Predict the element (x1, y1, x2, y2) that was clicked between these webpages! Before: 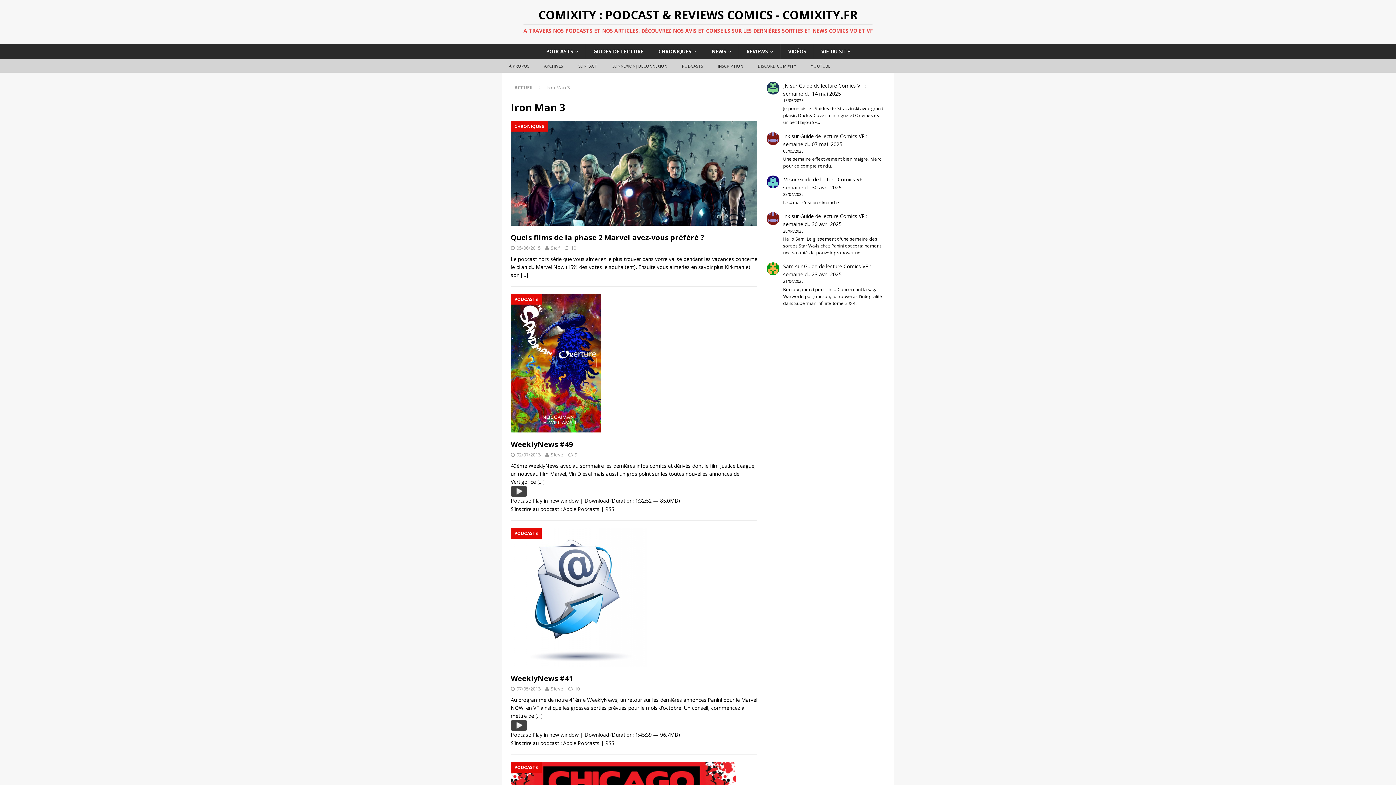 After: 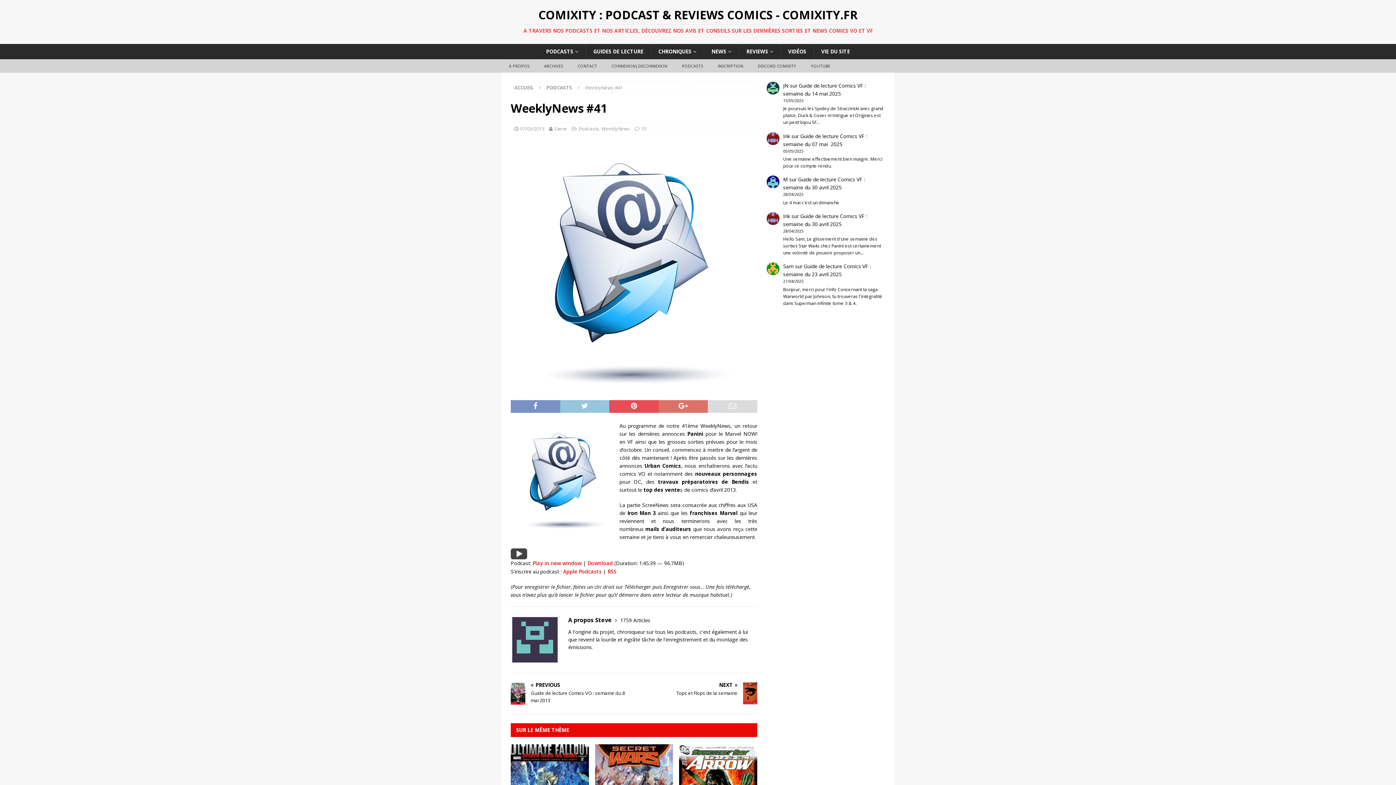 Action: bbox: (510, 659, 646, 666)